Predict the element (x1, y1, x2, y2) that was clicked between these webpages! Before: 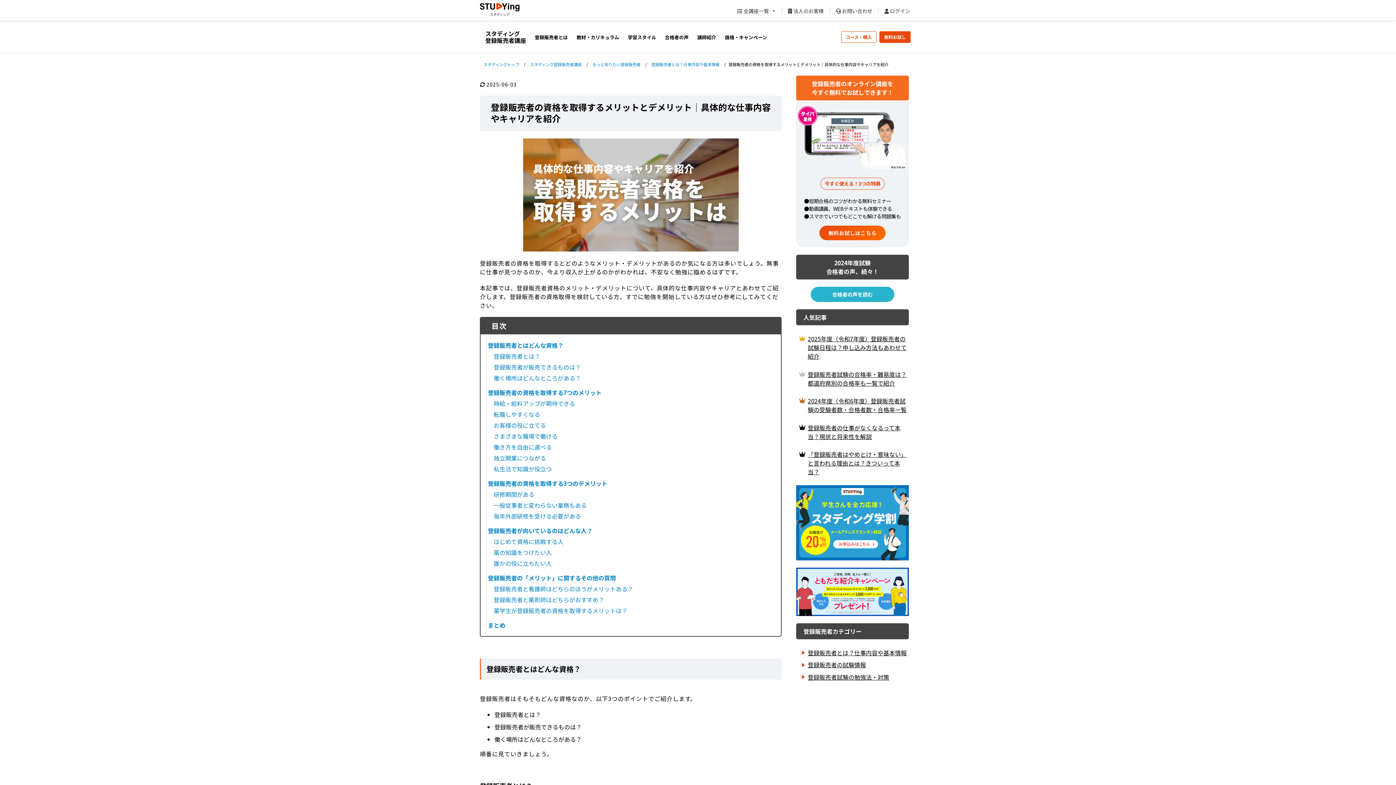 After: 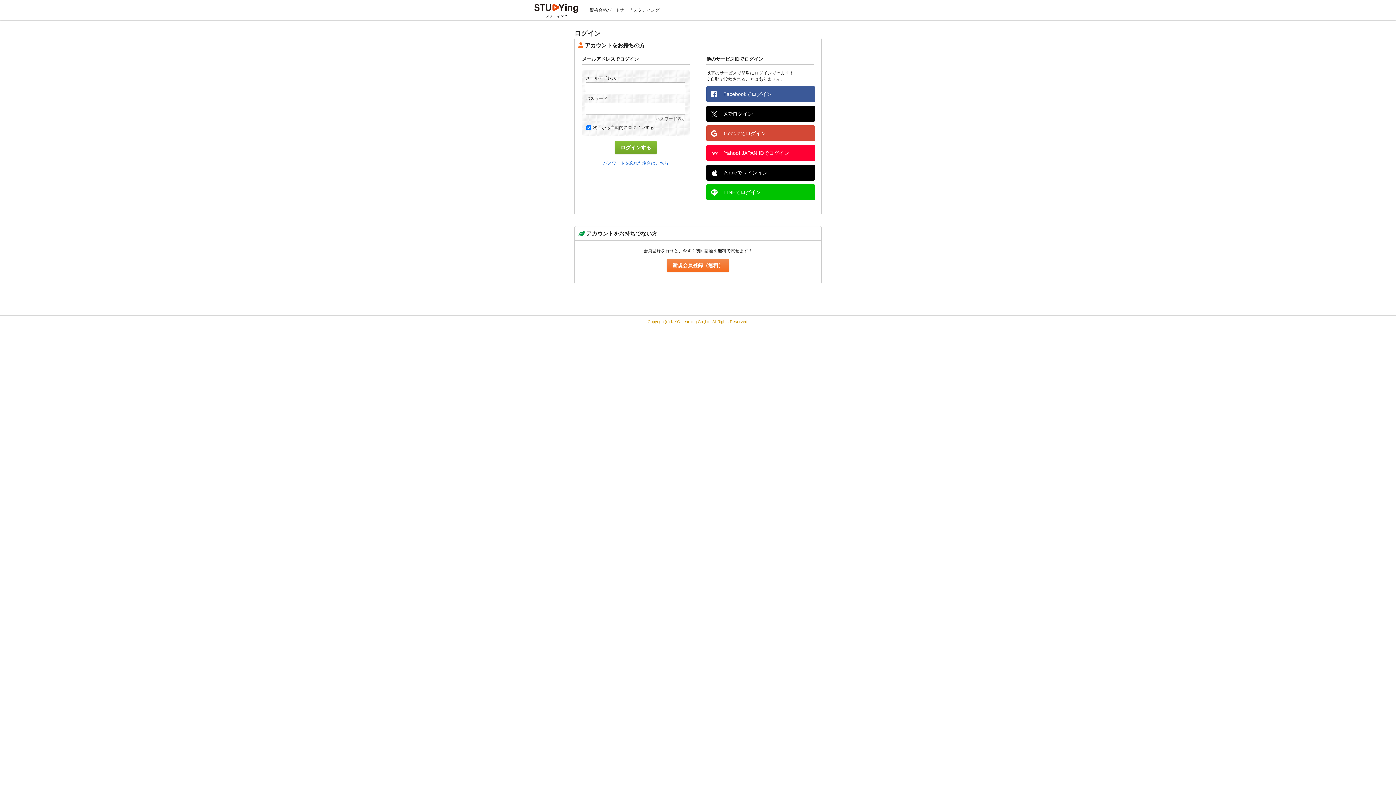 Action: label:  ログイン bbox: (878, 8, 916, 13)